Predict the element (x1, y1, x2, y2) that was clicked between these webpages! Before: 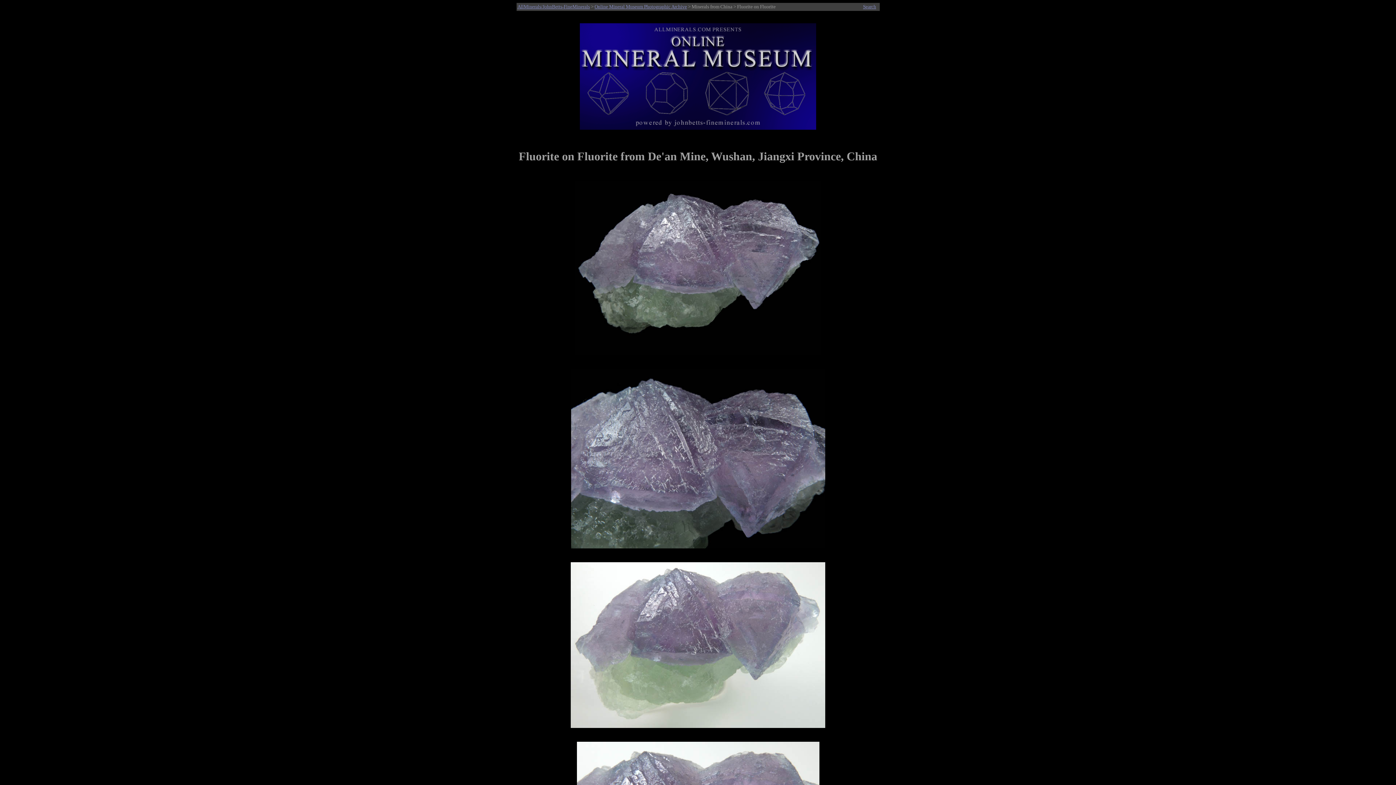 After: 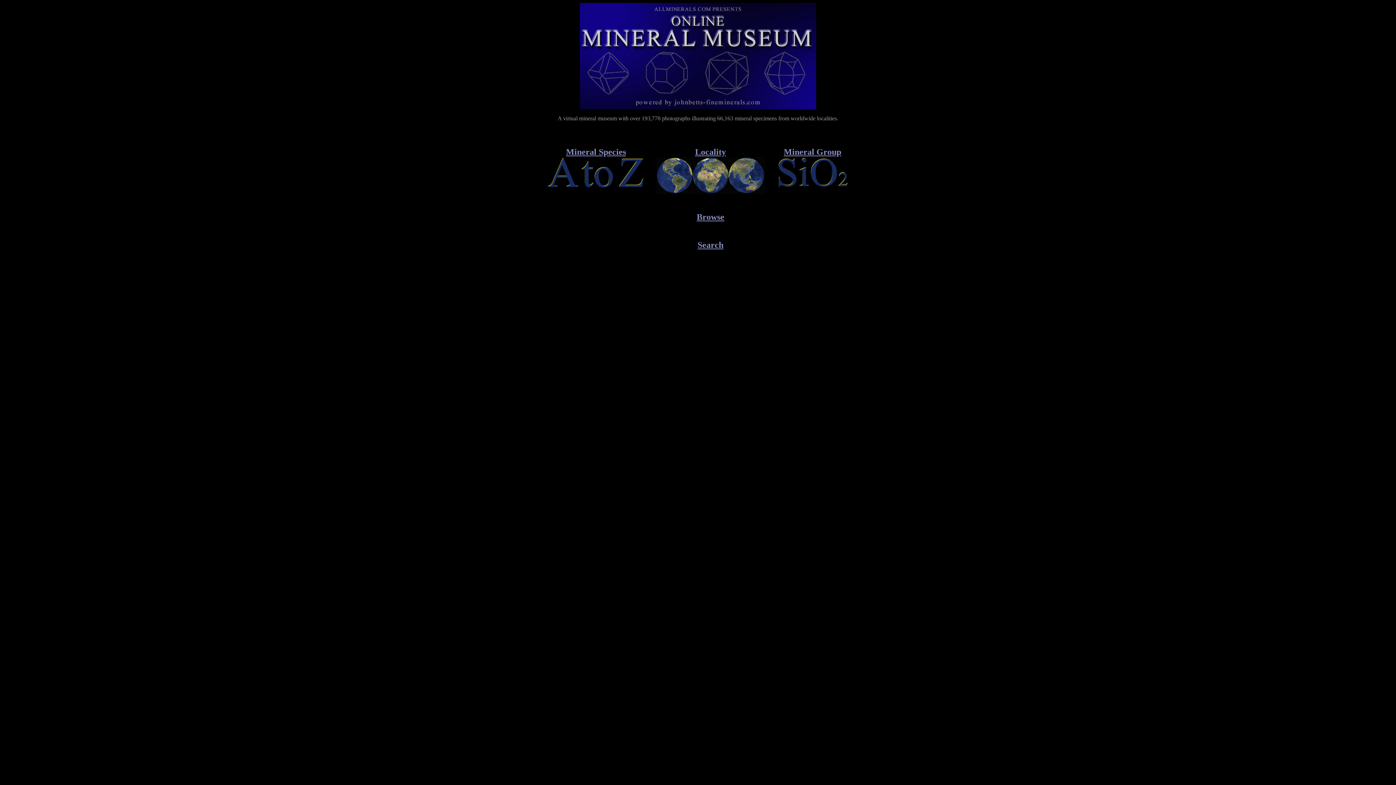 Action: bbox: (594, 4, 687, 9) label: Online Mineral Museum Photographic Archive